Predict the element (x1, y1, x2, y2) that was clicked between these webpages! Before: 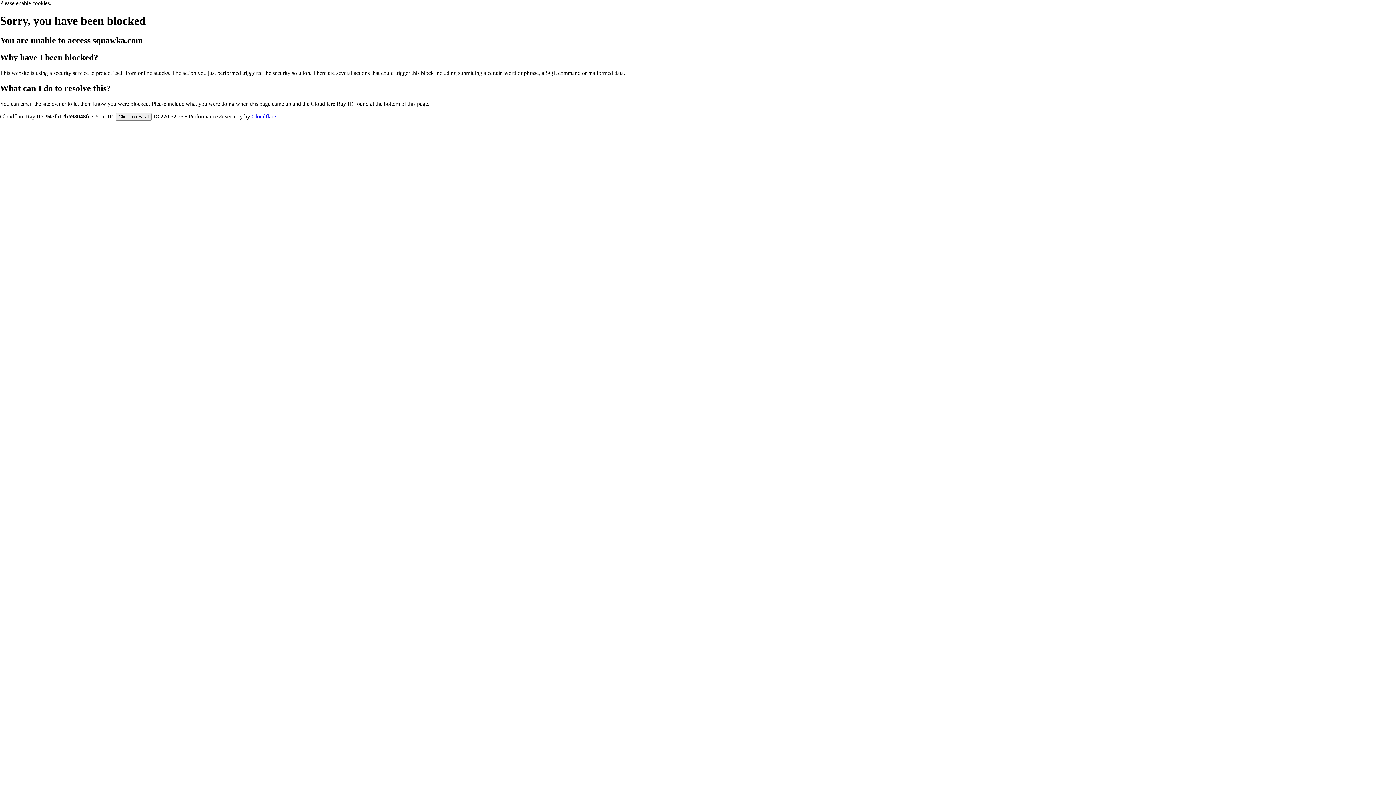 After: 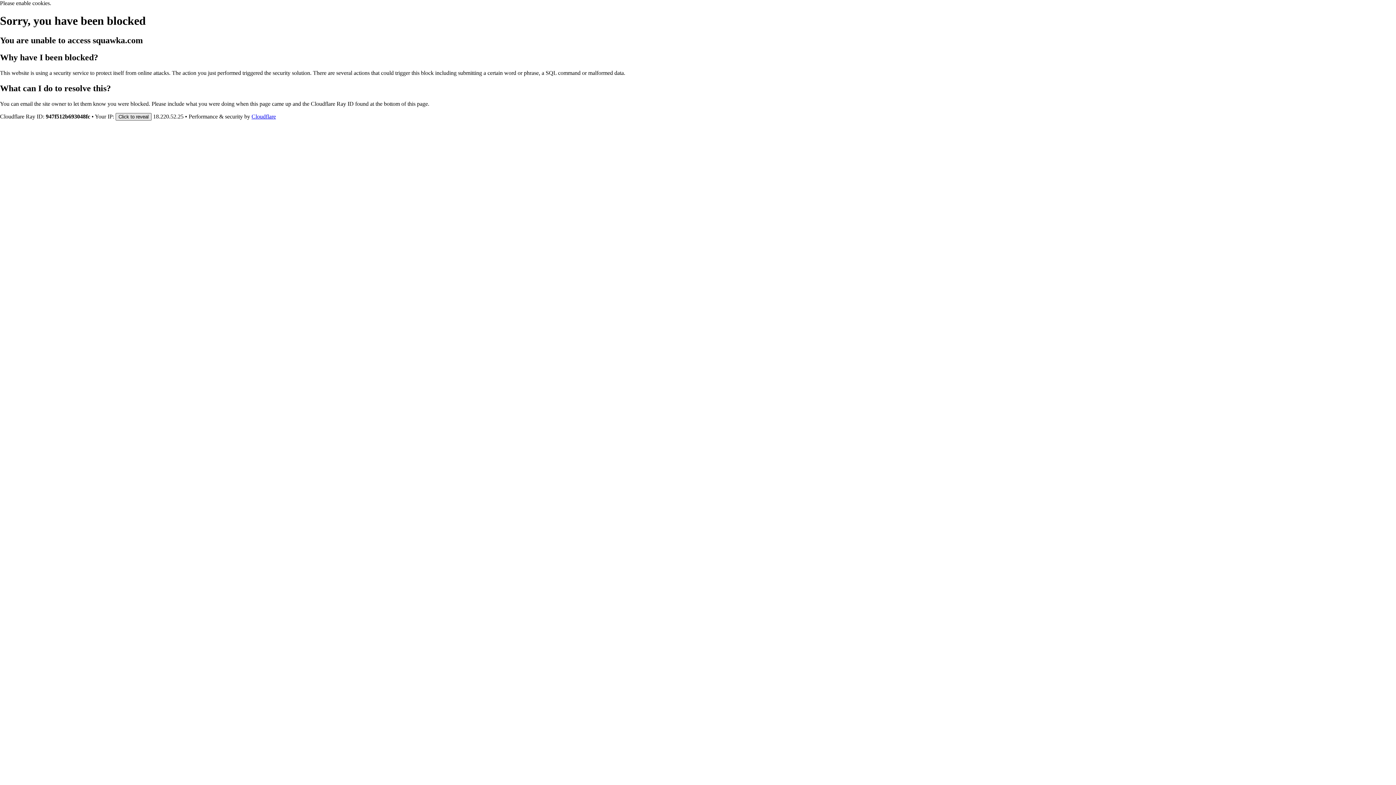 Action: bbox: (115, 112, 151, 120) label: Click to reveal